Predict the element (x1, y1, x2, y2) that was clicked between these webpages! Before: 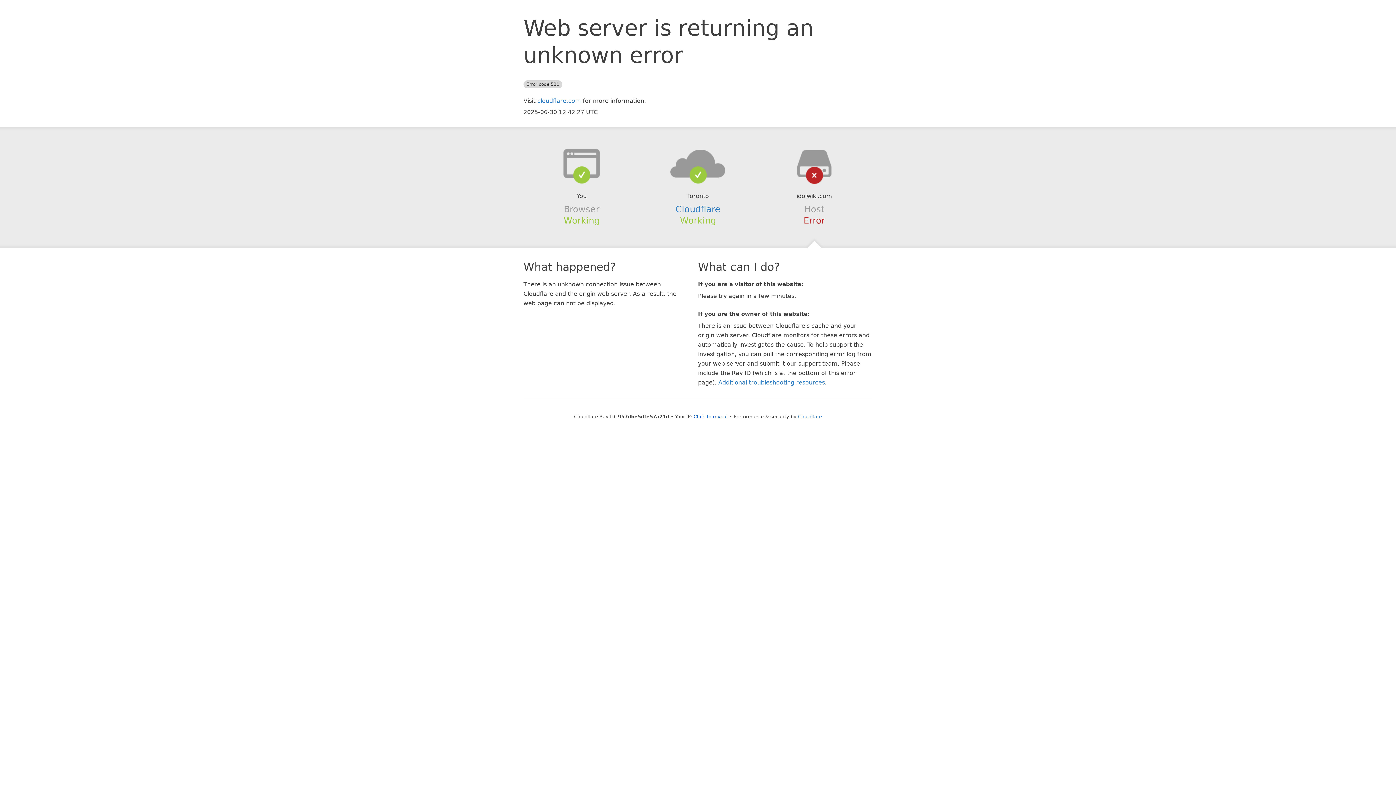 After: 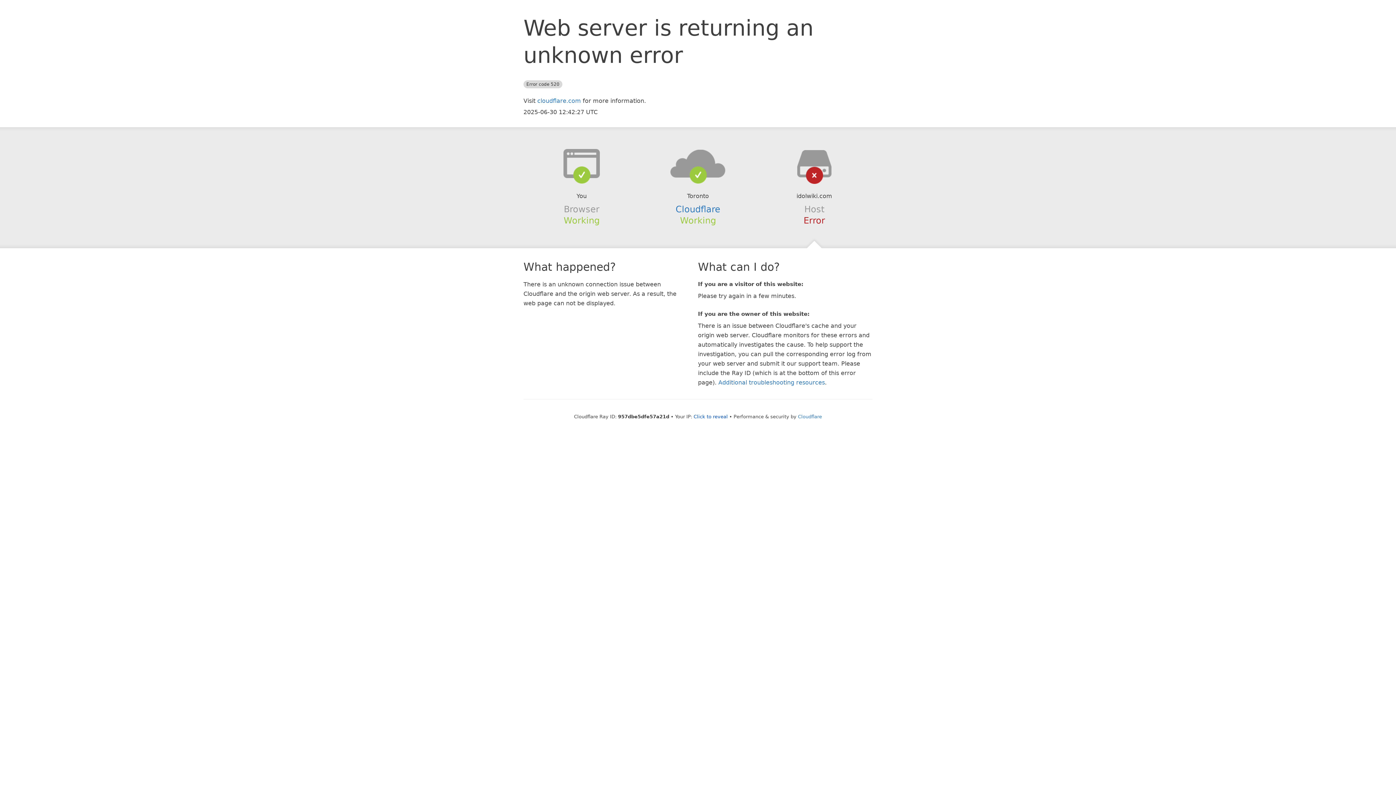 Action: bbox: (639, 148, 756, 178)